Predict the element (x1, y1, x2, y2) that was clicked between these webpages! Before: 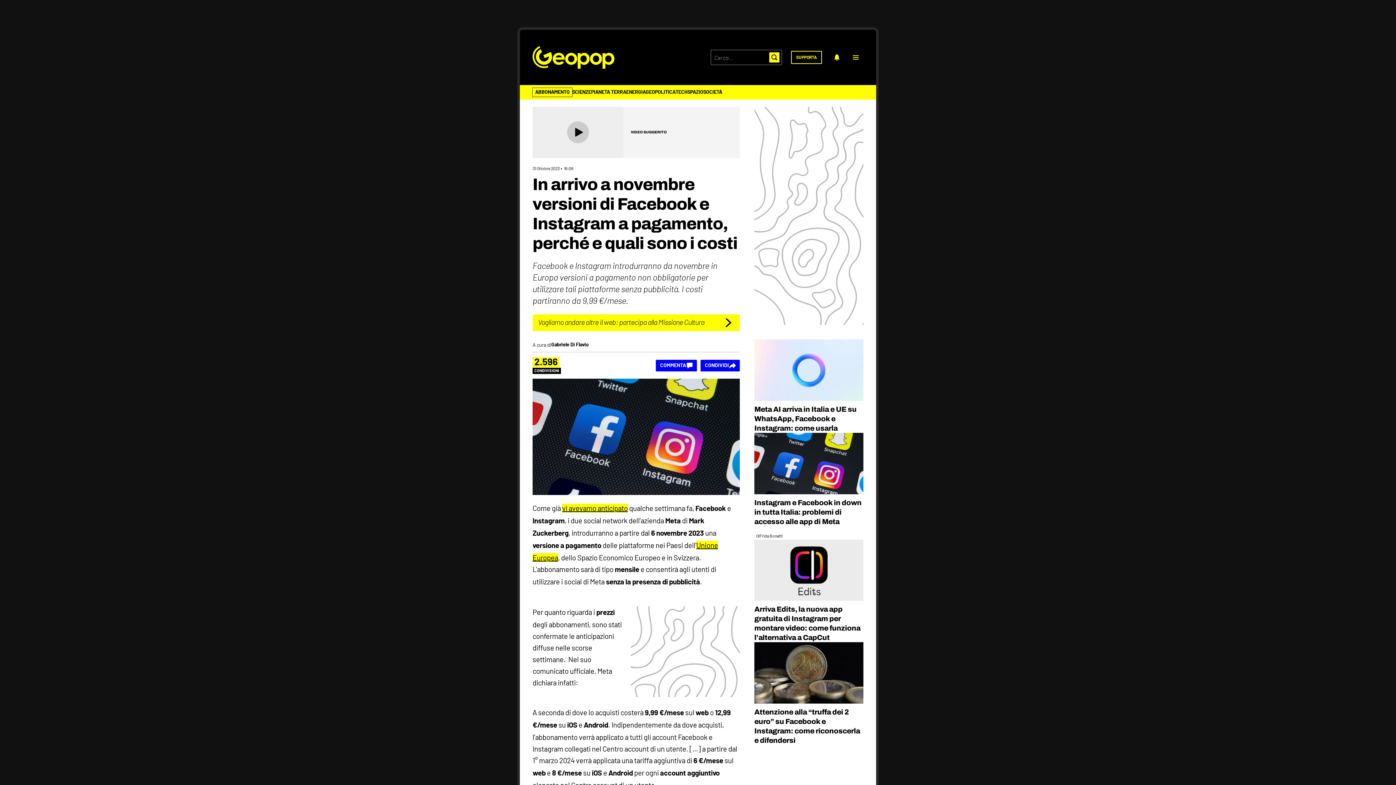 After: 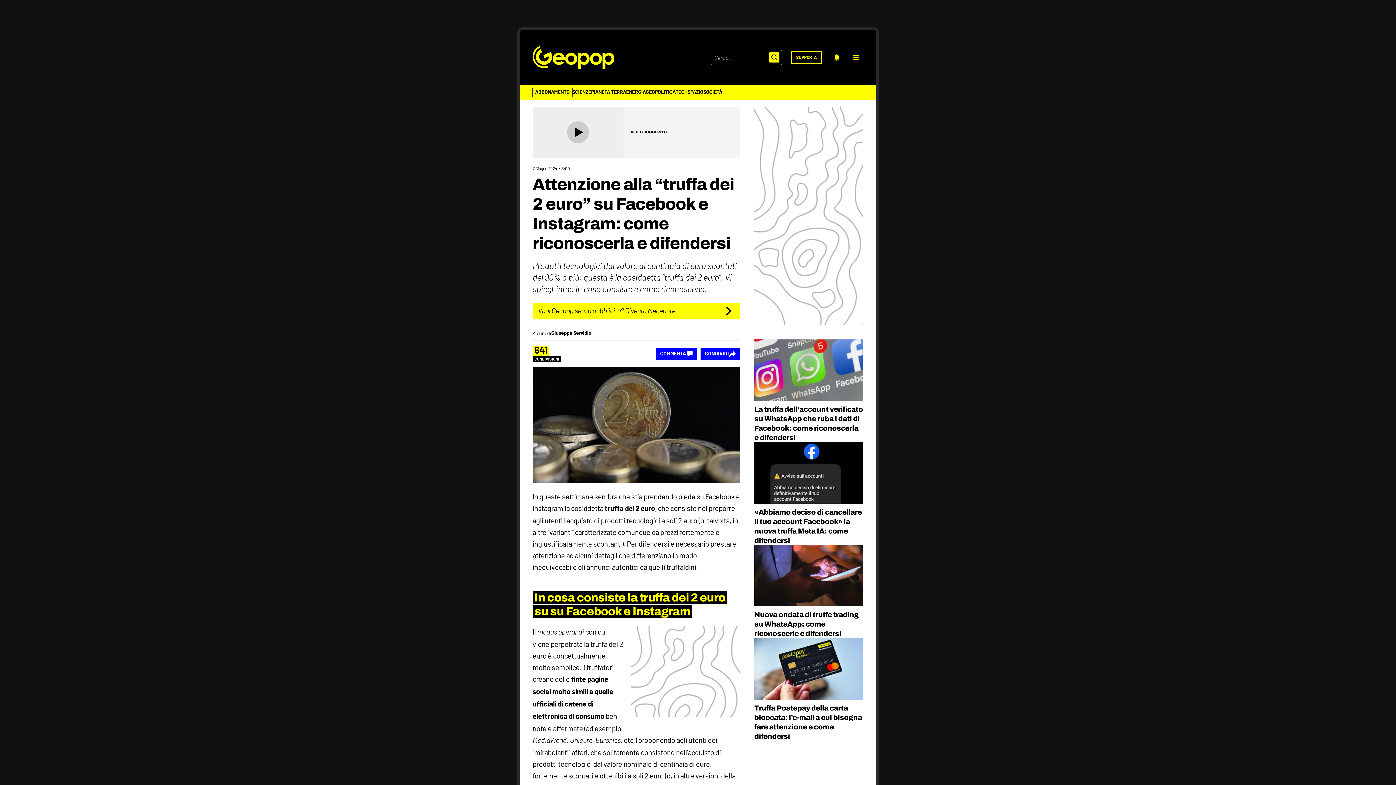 Action: label: Attenzione alla “truffa dei 2 euro” su Facebook e Instagram: come riconoscerla e difendersi bbox: (754, 707, 863, 745)